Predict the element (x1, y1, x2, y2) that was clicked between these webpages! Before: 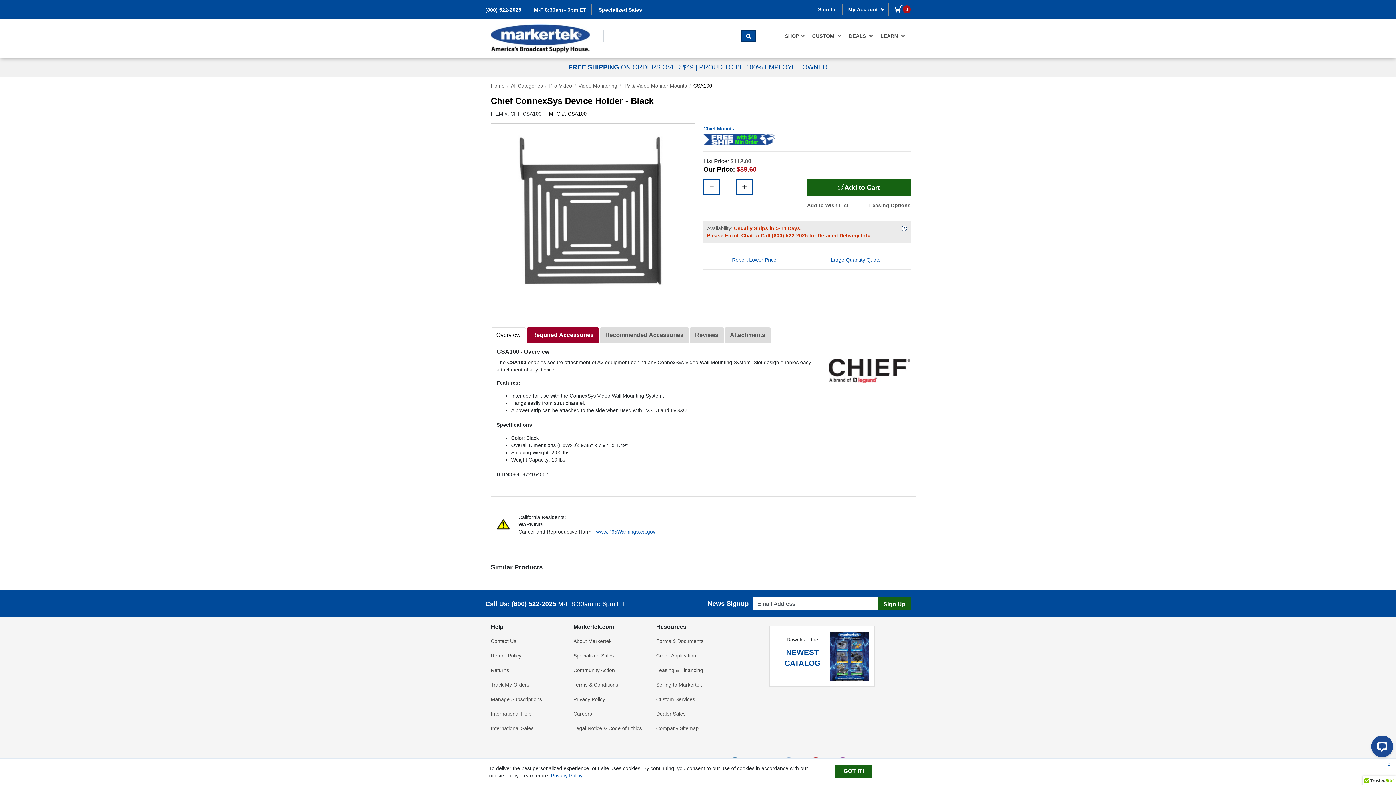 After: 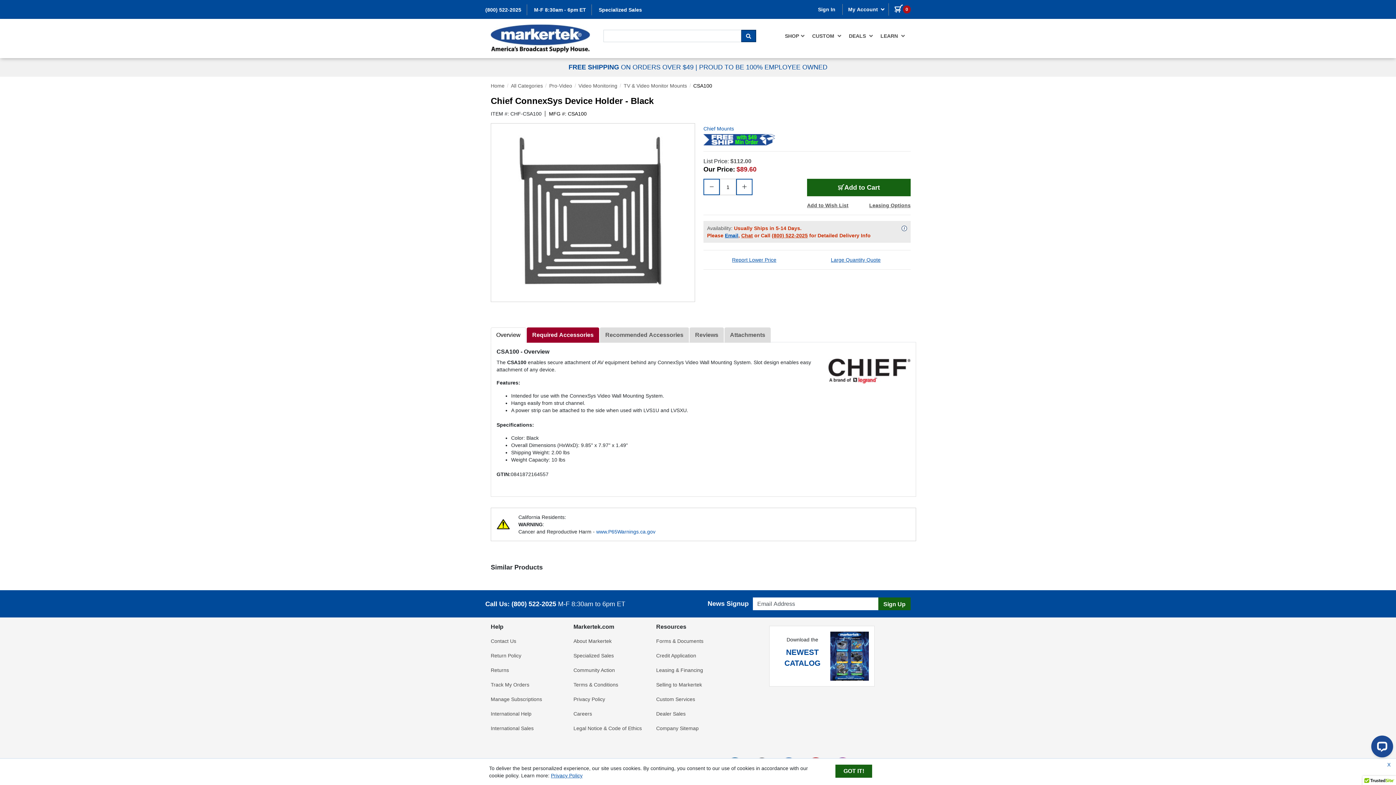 Action: label: Email bbox: (725, 232, 738, 238)